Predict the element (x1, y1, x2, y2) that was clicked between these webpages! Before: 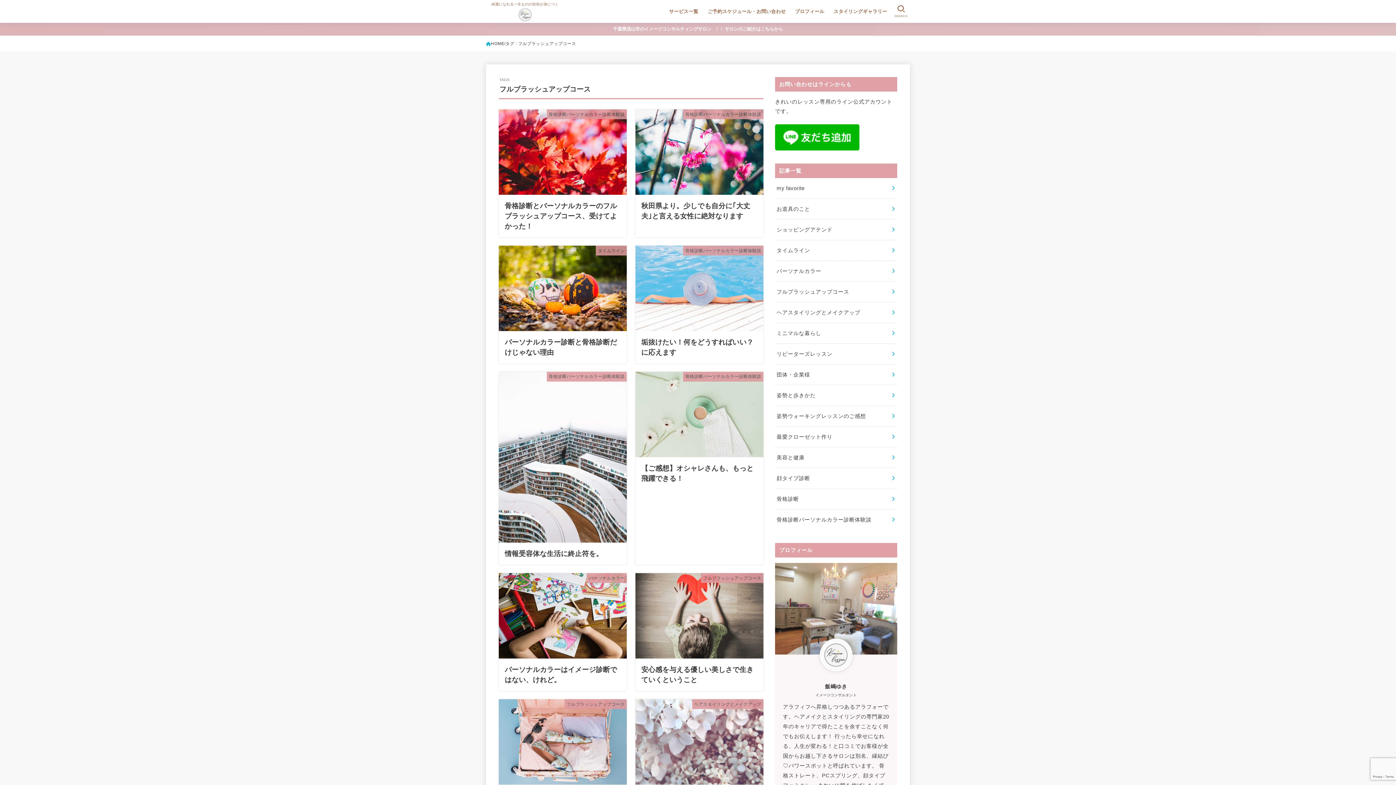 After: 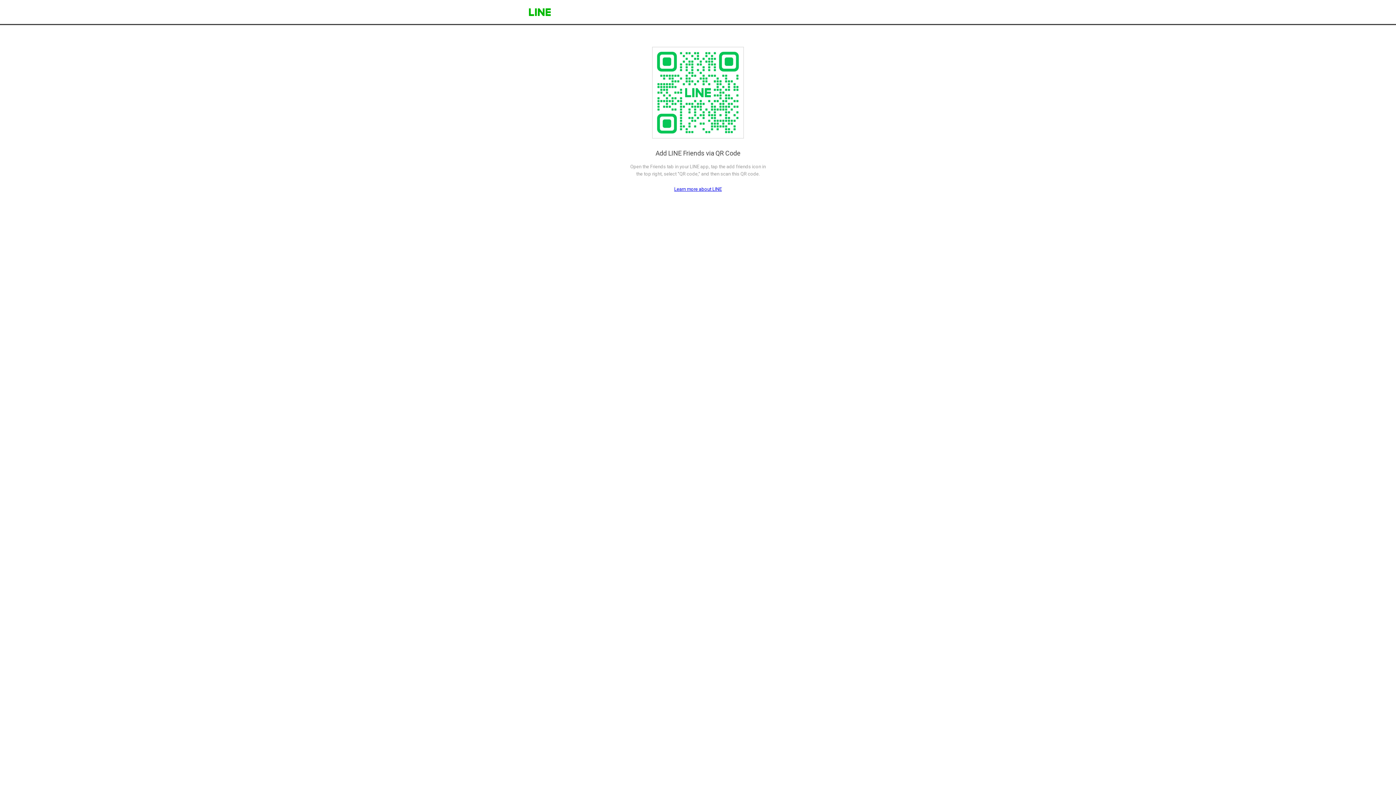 Action: bbox: (775, 142, 859, 148)